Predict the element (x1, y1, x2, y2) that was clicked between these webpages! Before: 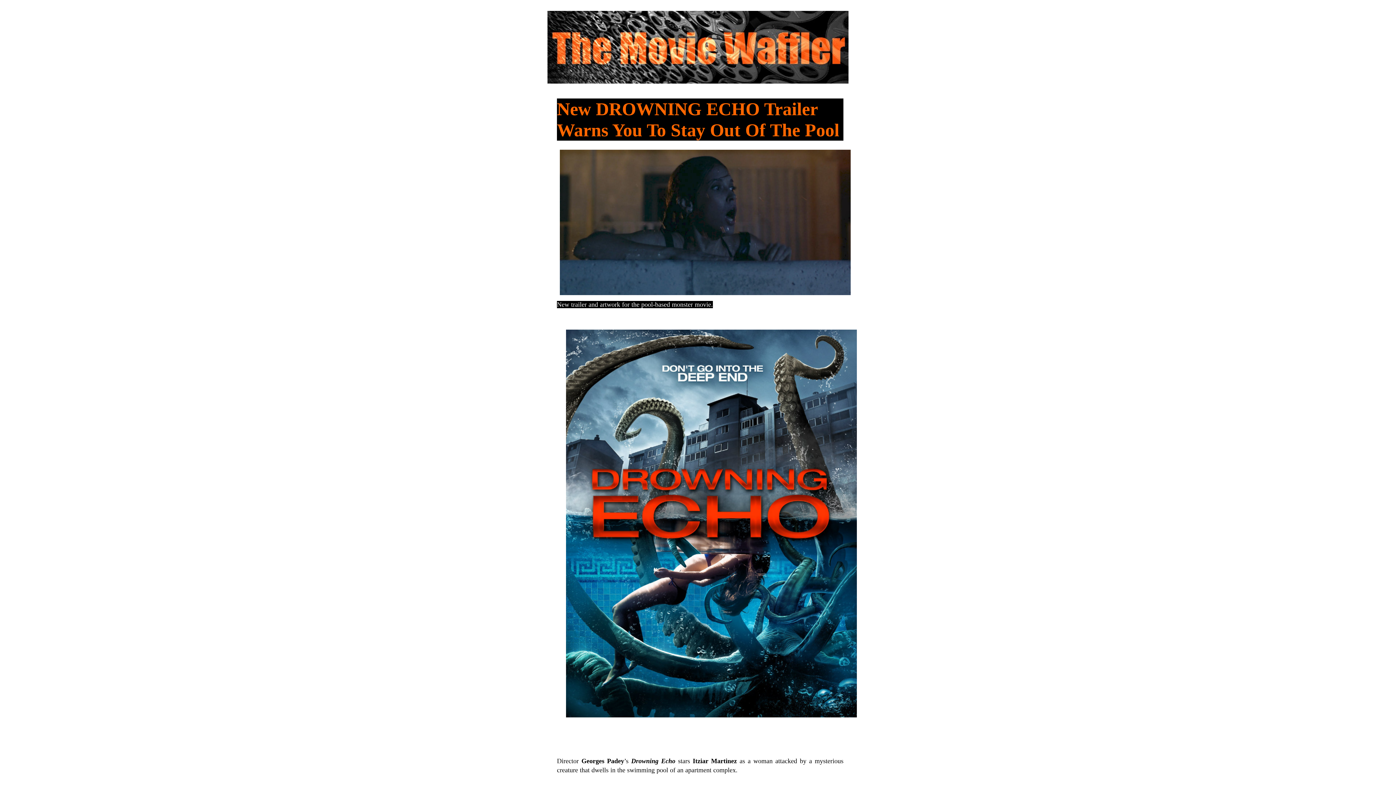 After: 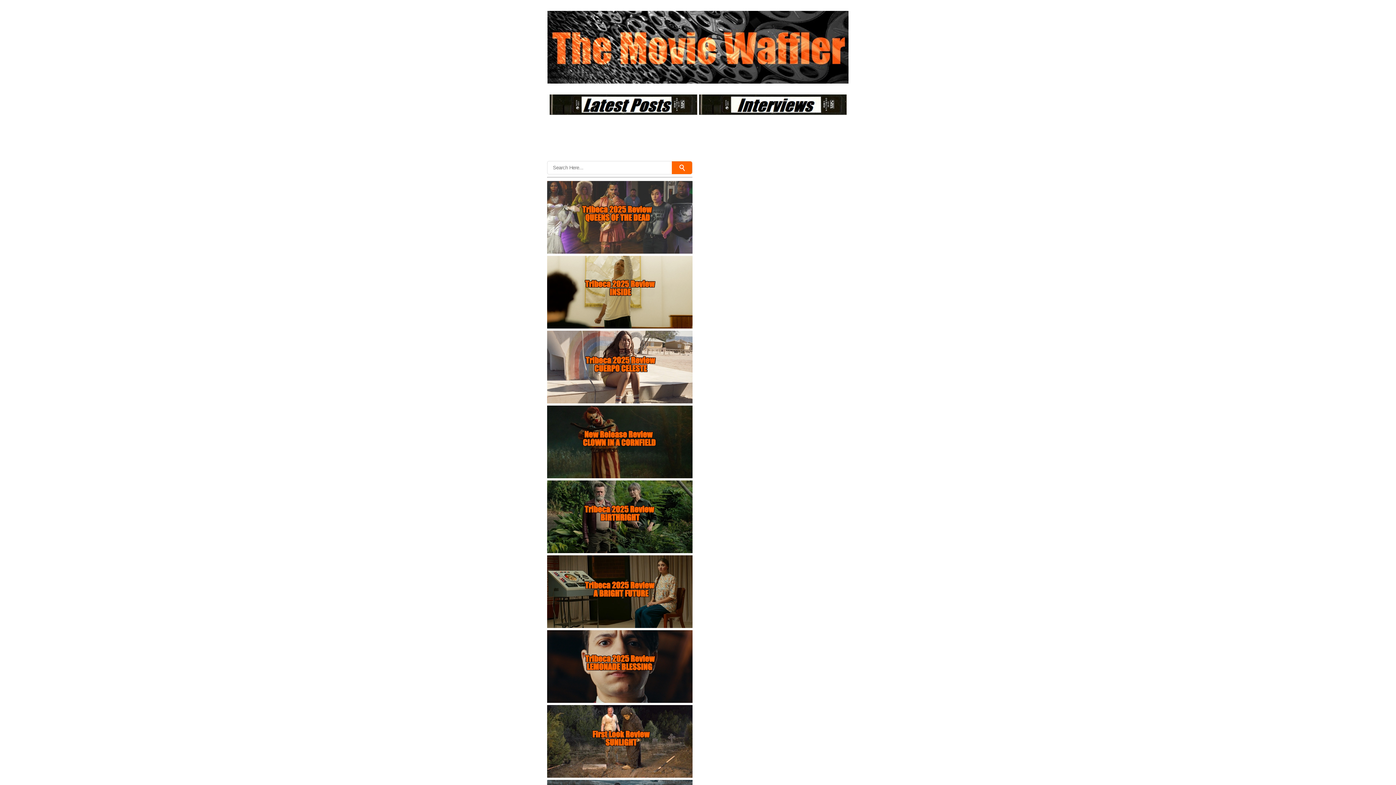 Action: bbox: (547, 10, 848, 83)